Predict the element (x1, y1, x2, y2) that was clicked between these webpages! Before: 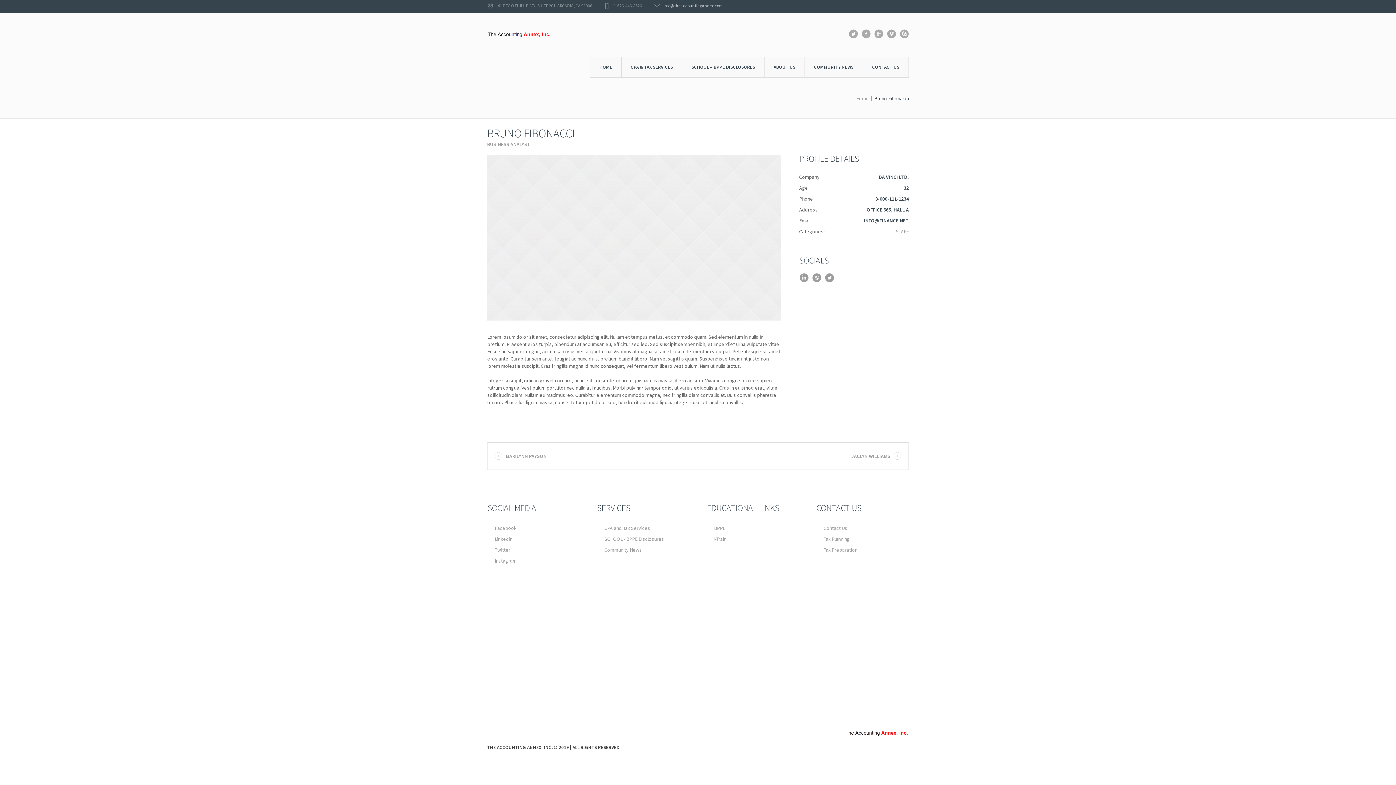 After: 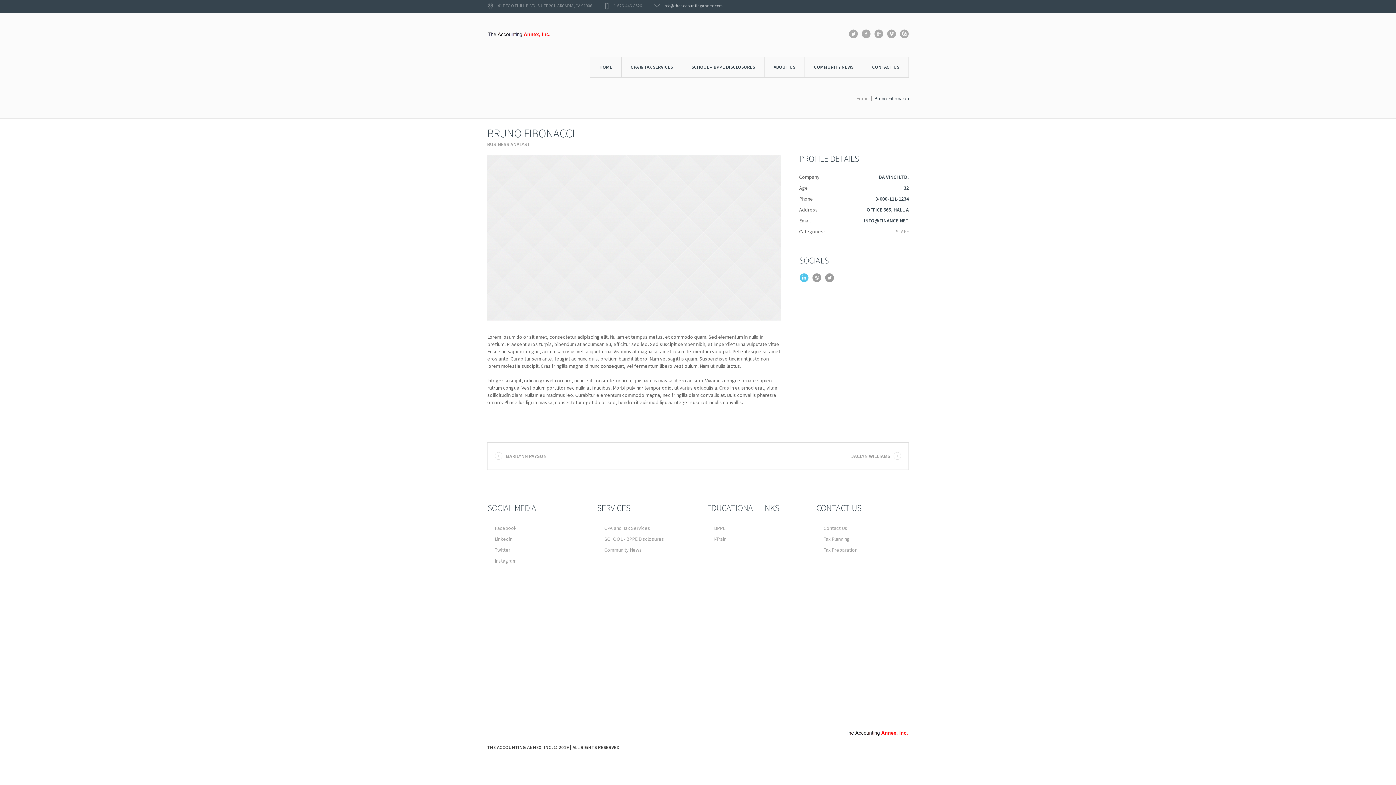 Action: bbox: (799, 273, 808, 282)